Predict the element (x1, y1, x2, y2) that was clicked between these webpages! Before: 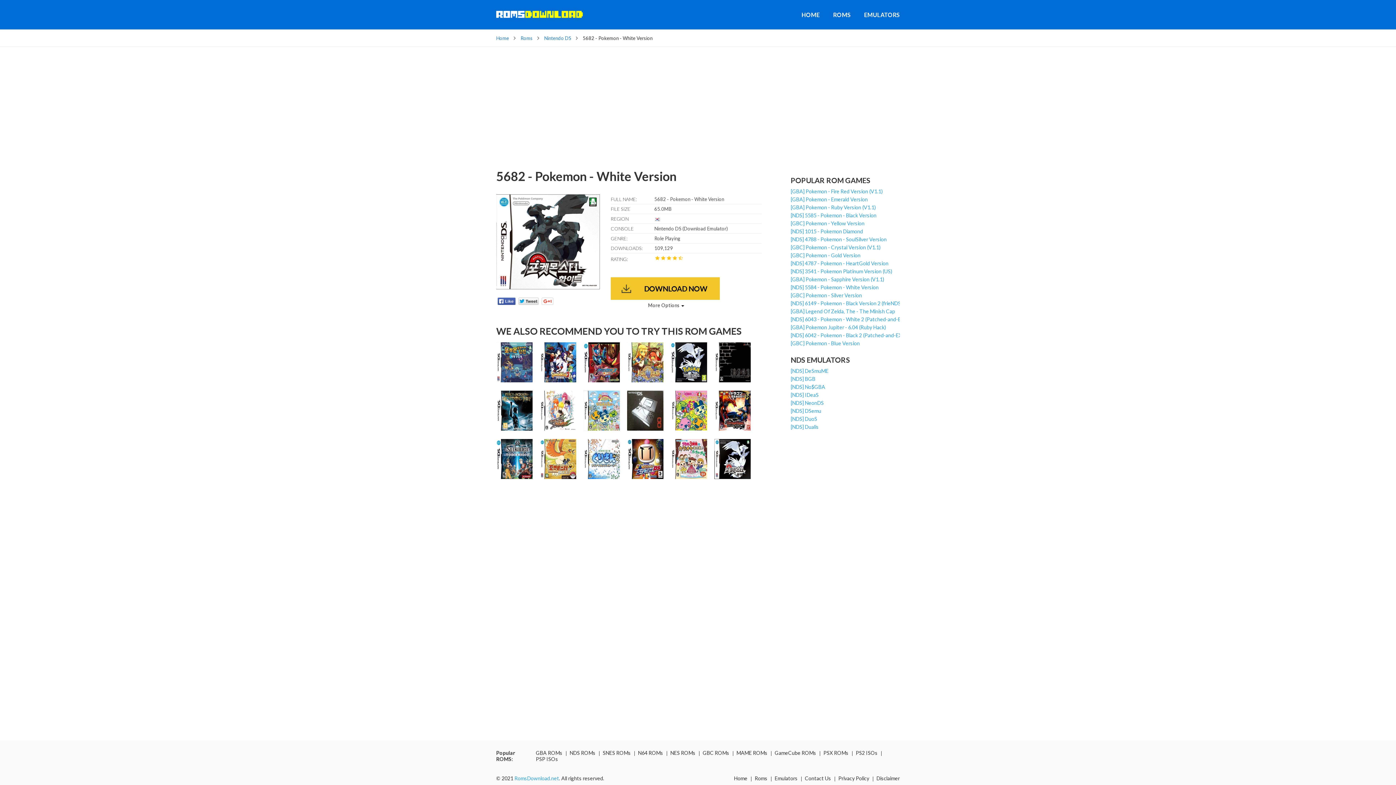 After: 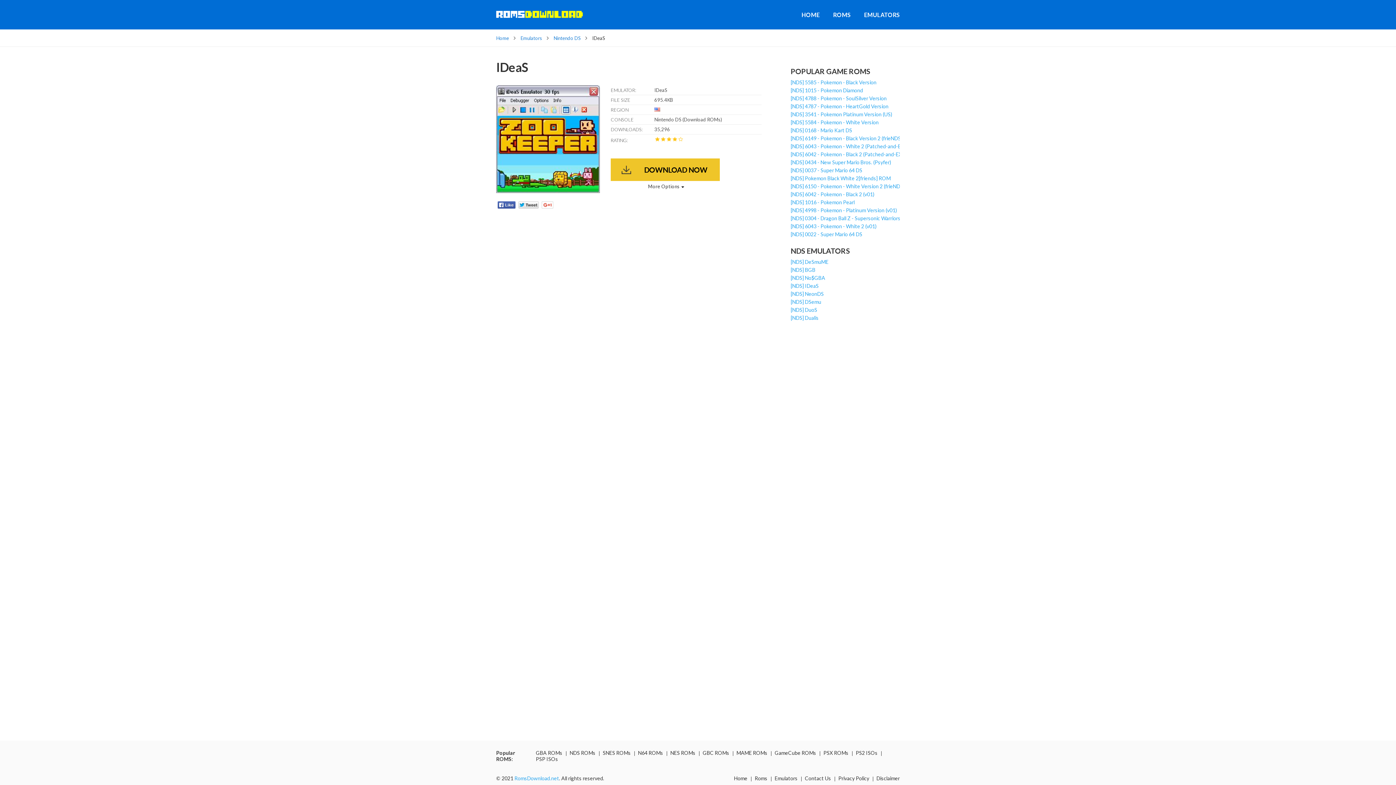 Action: label: [NDS] IDeaS bbox: (790, 392, 818, 398)